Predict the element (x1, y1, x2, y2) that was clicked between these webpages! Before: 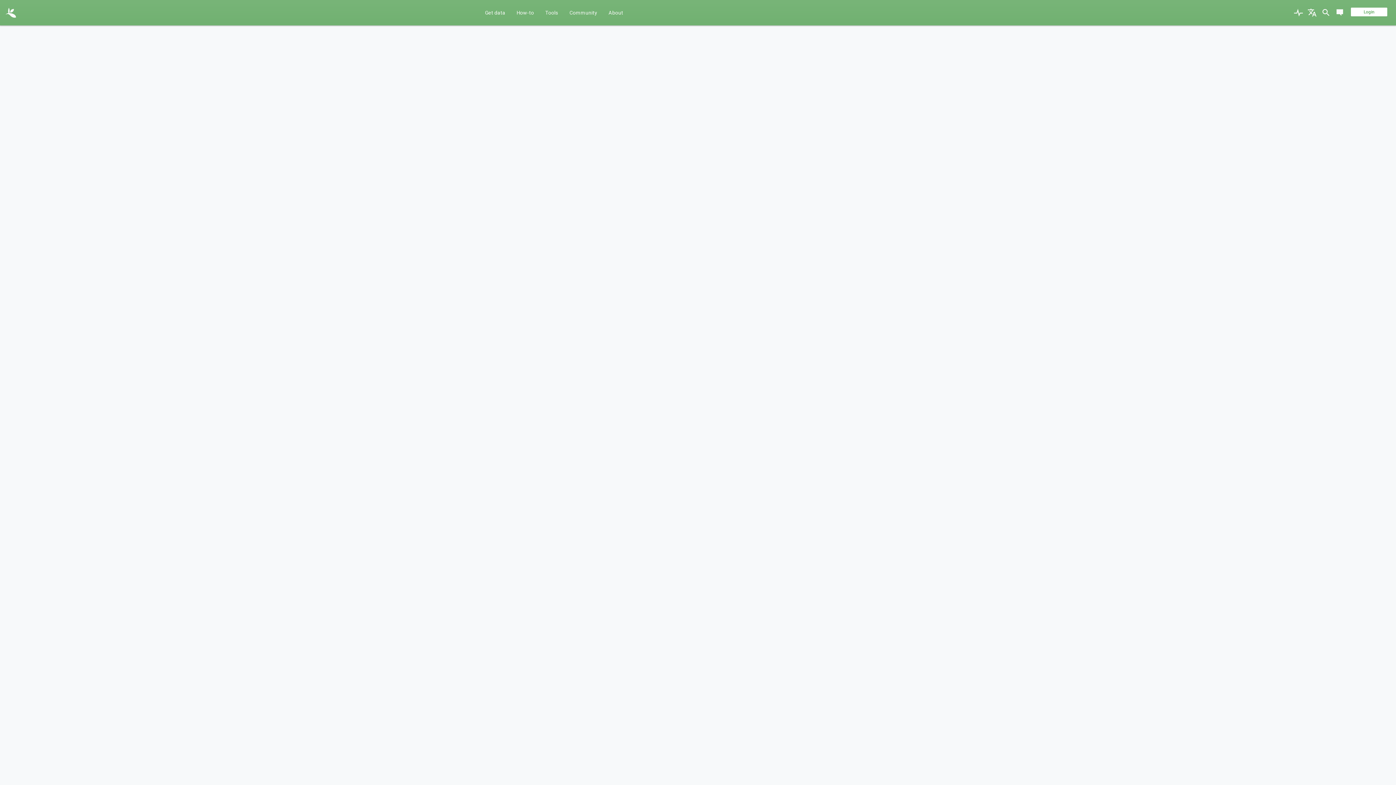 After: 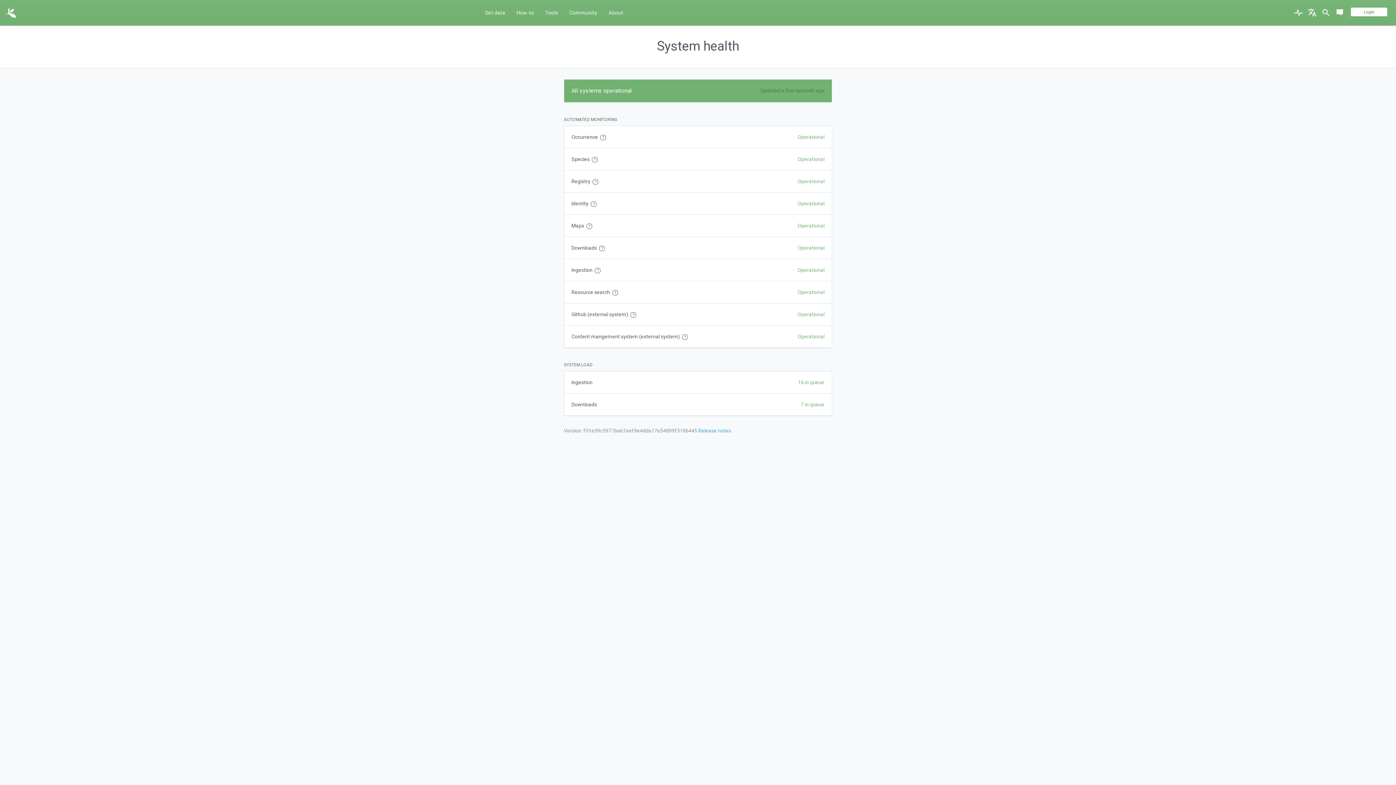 Action: bbox: (1292, 0, 1305, 25)